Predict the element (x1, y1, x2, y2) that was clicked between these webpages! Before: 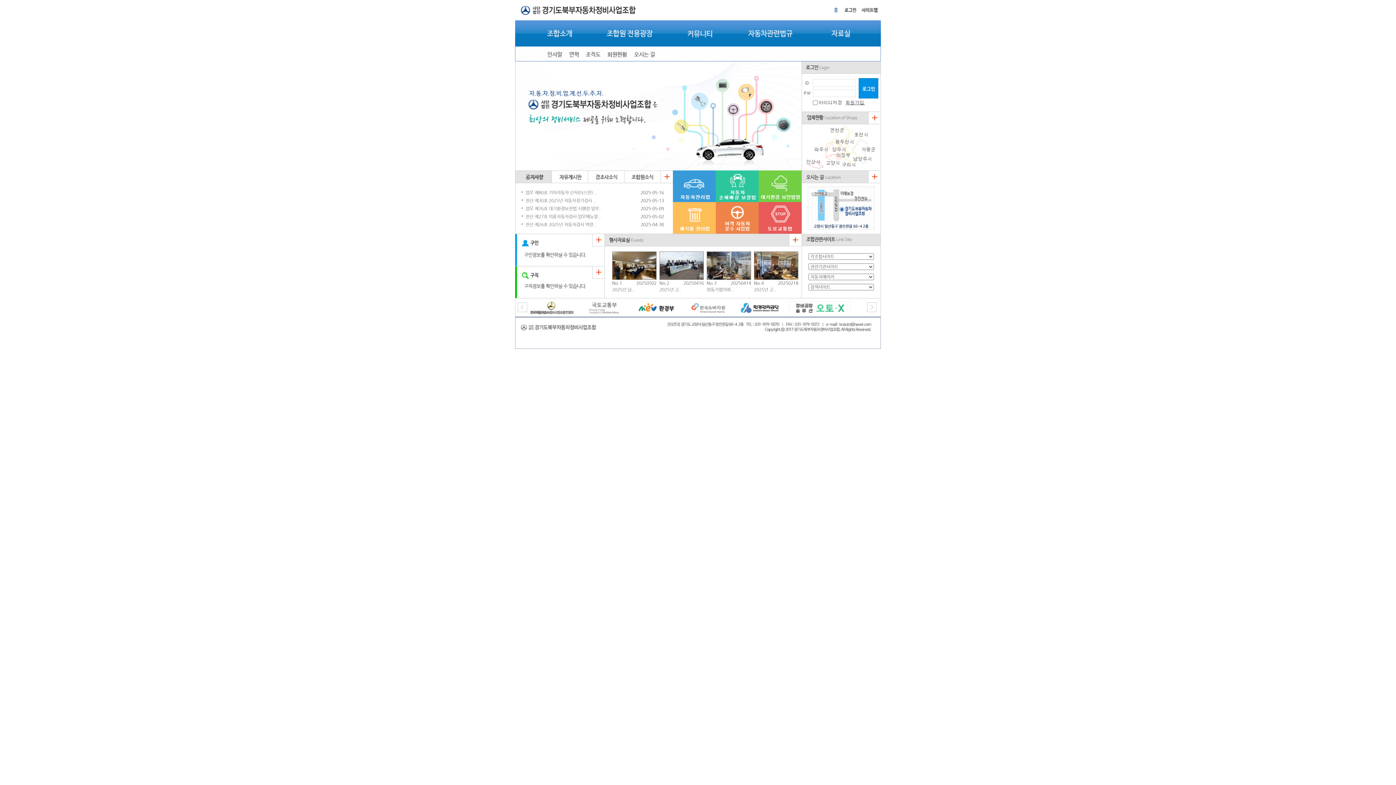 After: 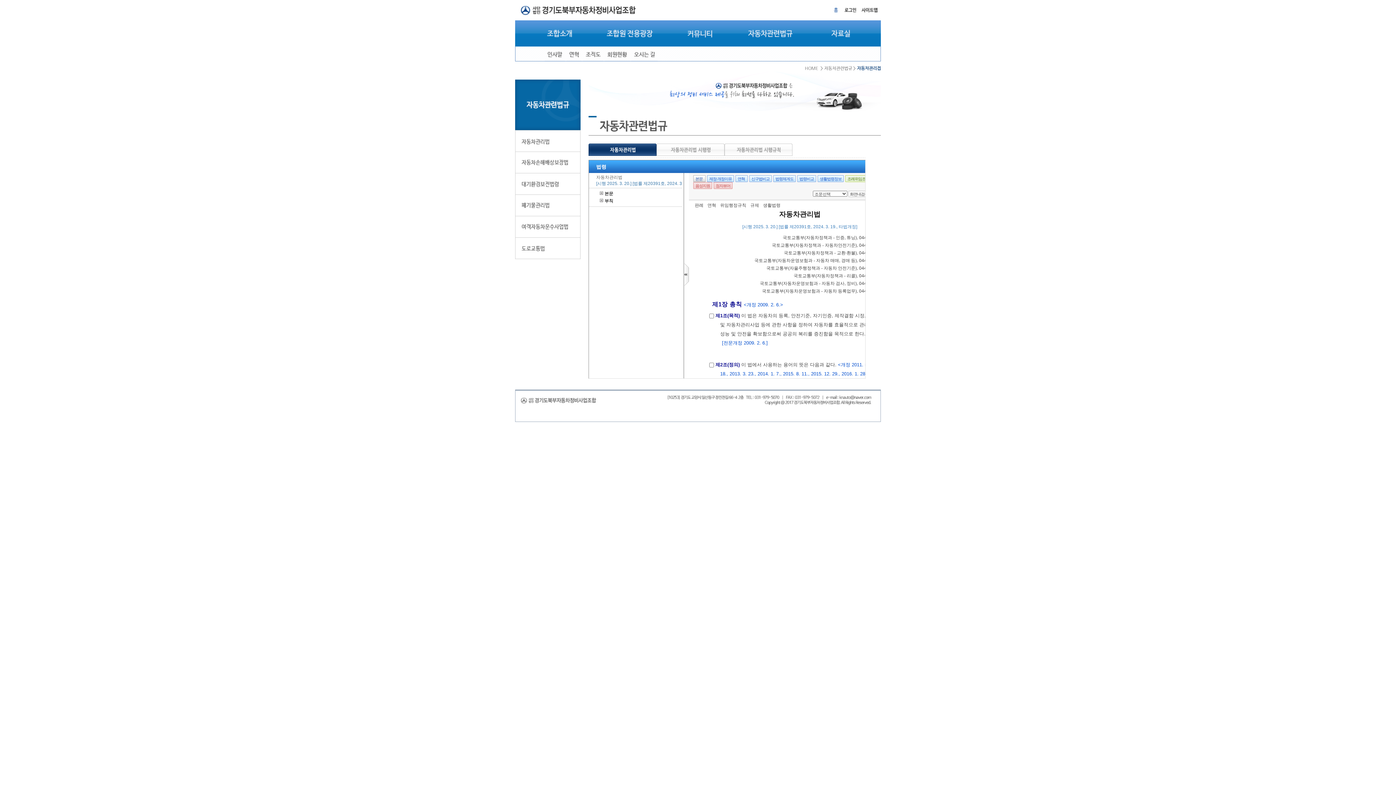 Action: bbox: (673, 198, 716, 203)